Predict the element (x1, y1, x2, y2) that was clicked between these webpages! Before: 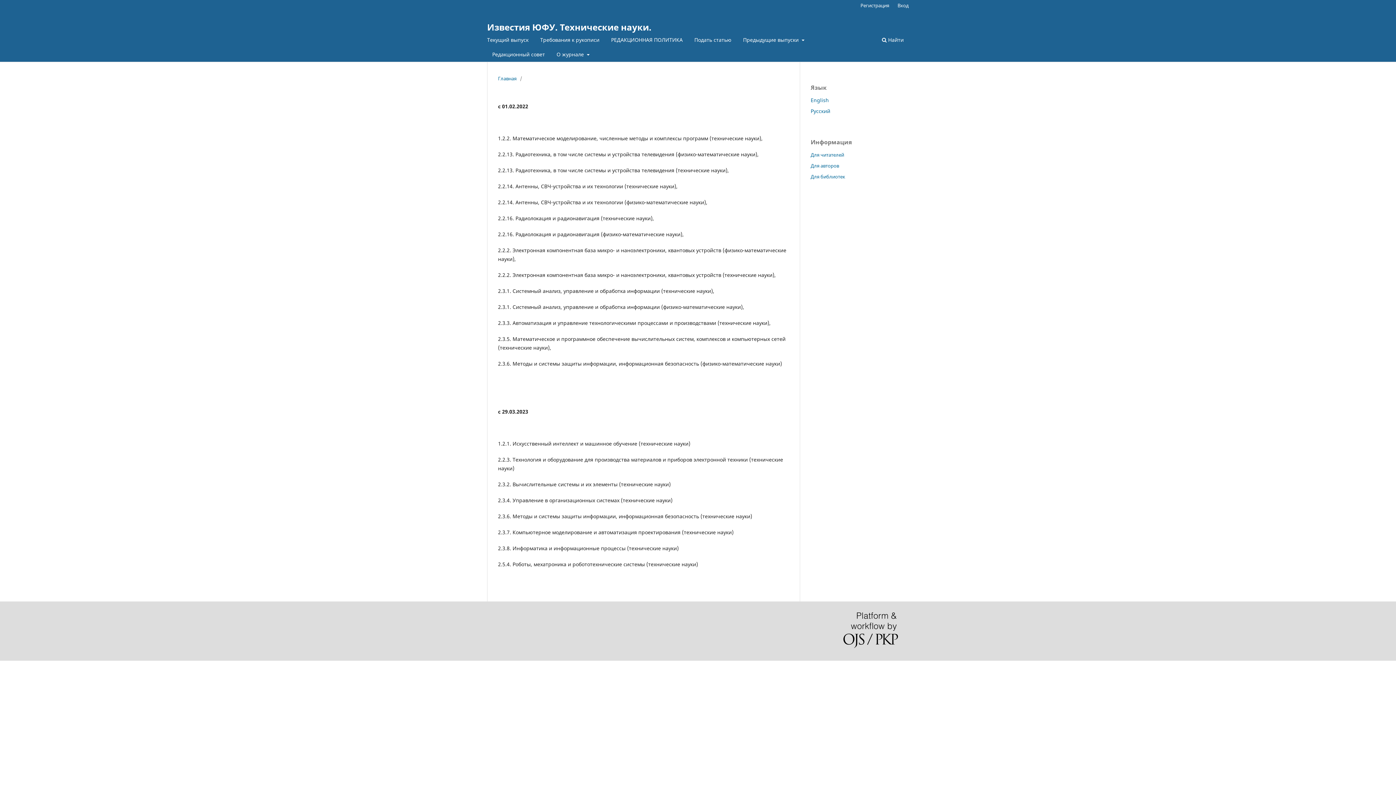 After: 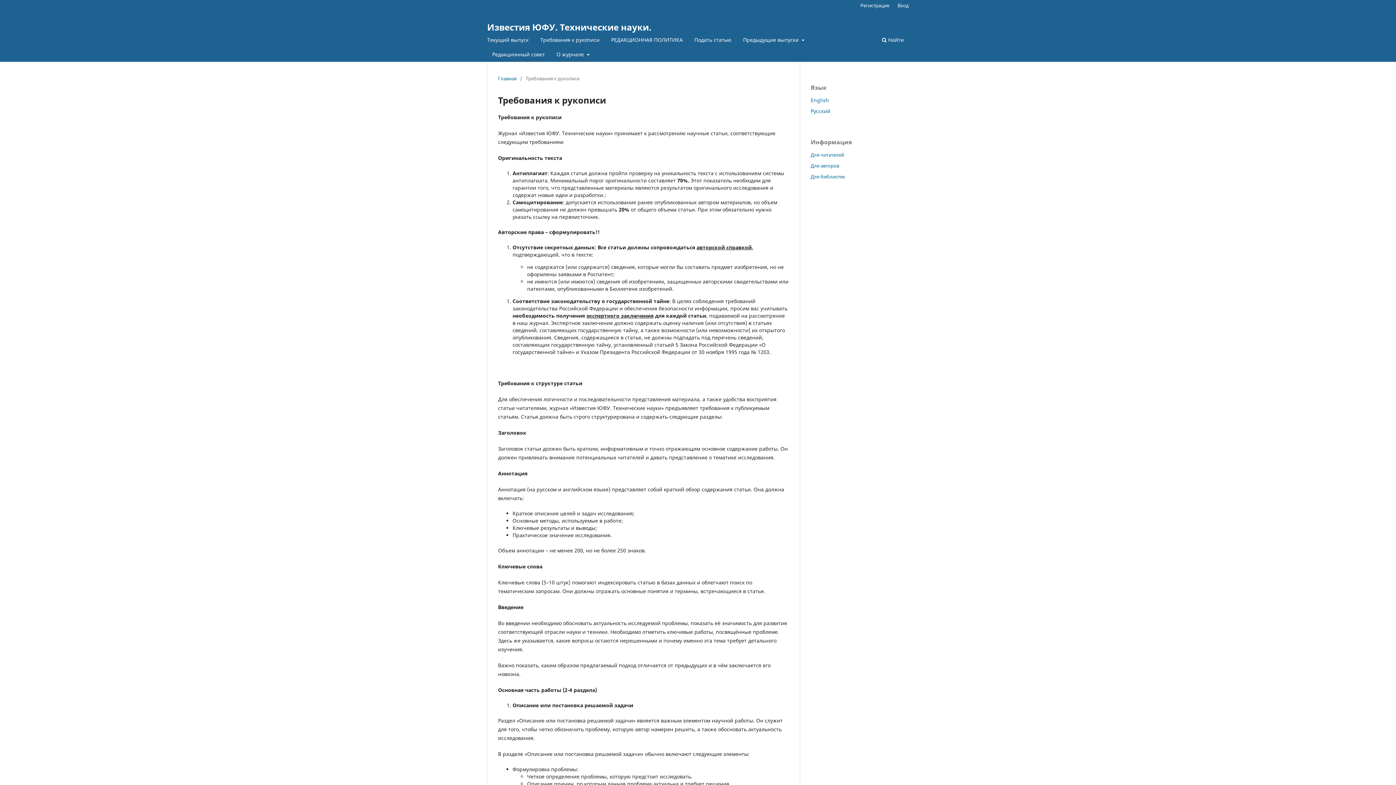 Action: bbox: (537, 34, 602, 47) label: Требования к рукописи